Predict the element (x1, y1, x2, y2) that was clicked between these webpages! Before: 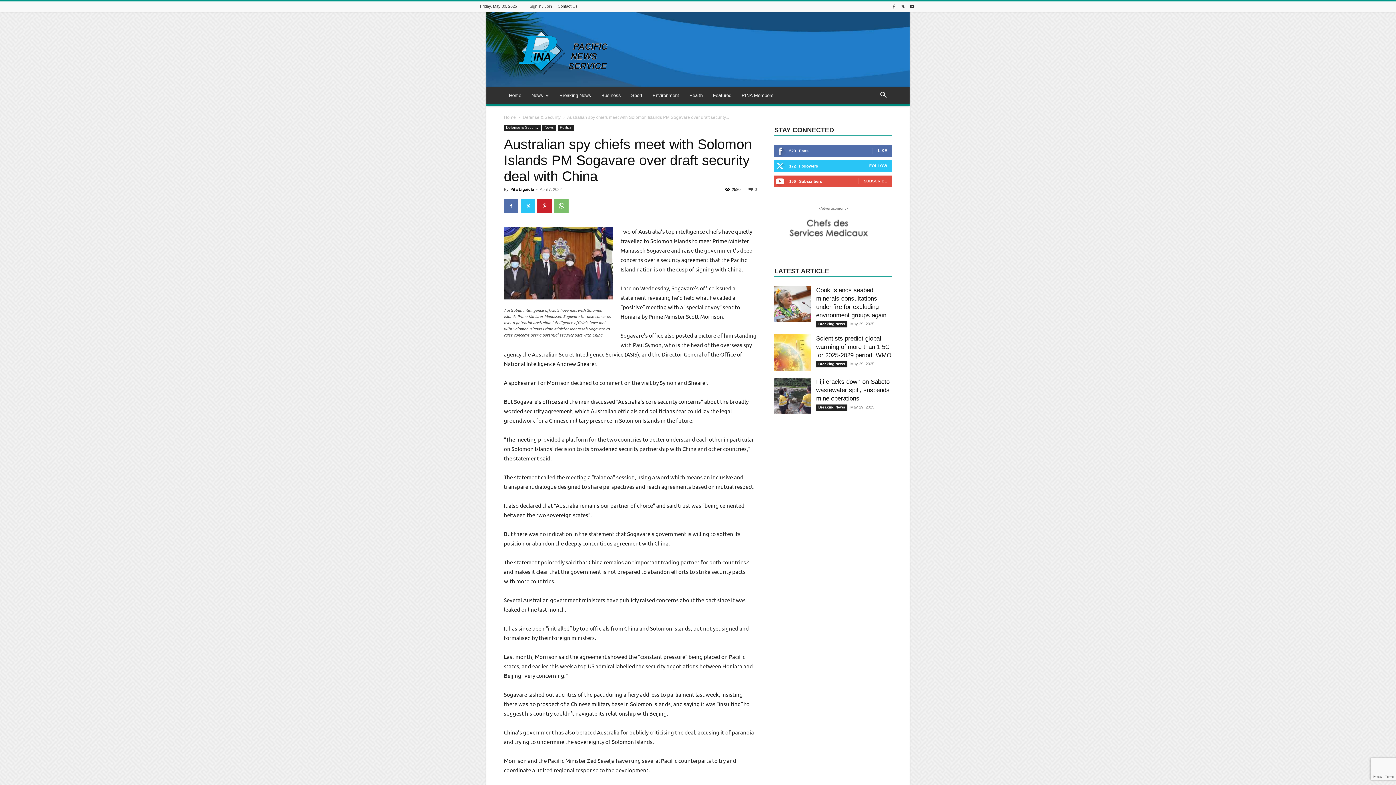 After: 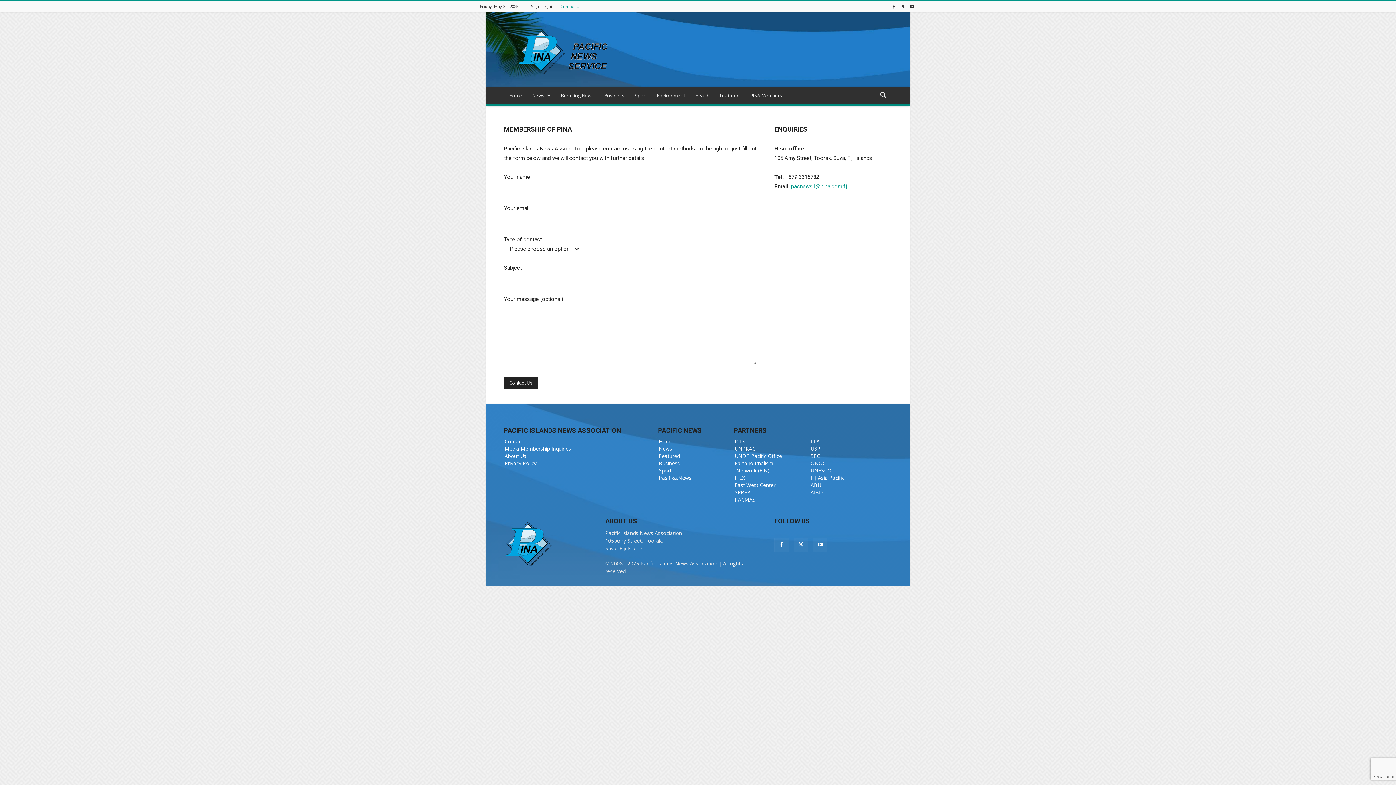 Action: bbox: (557, 4, 577, 8) label: Contact Us